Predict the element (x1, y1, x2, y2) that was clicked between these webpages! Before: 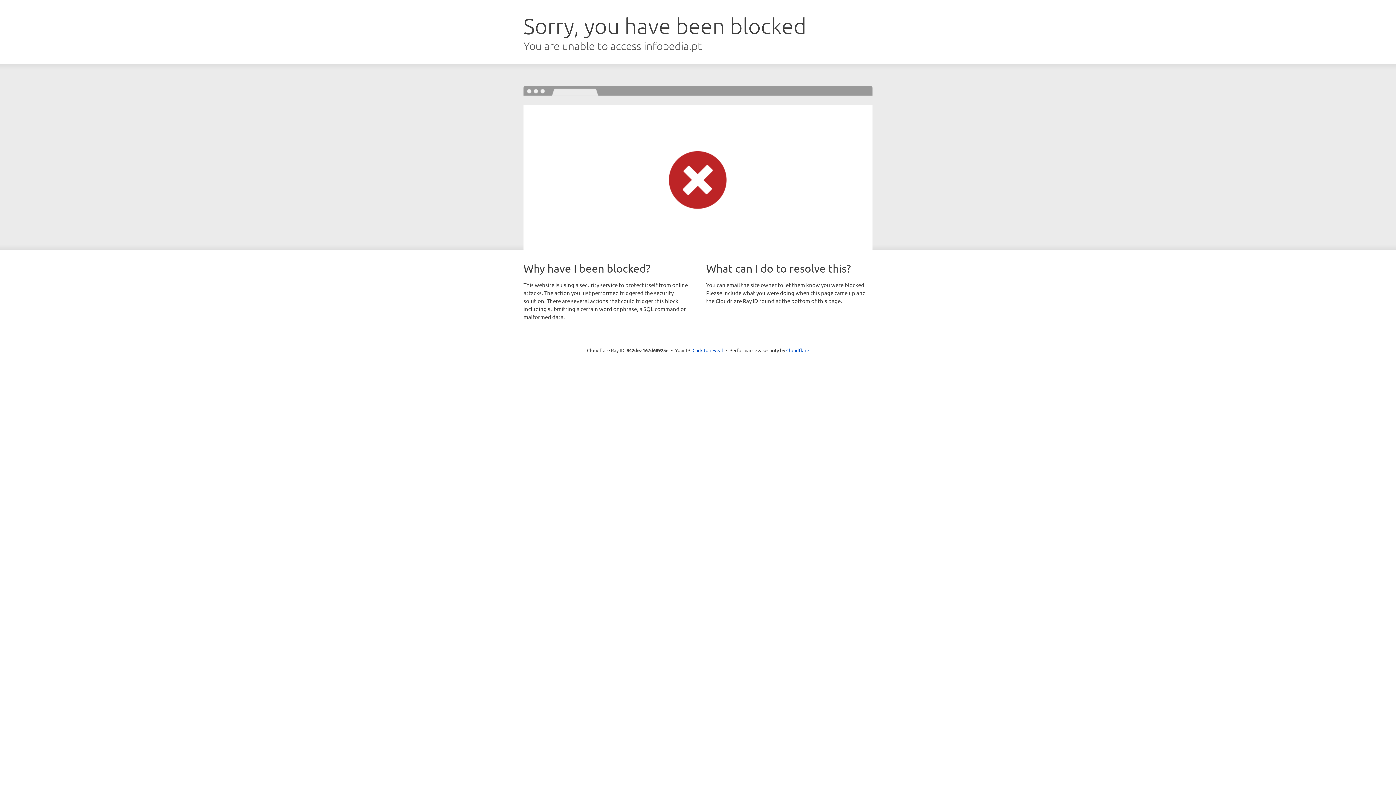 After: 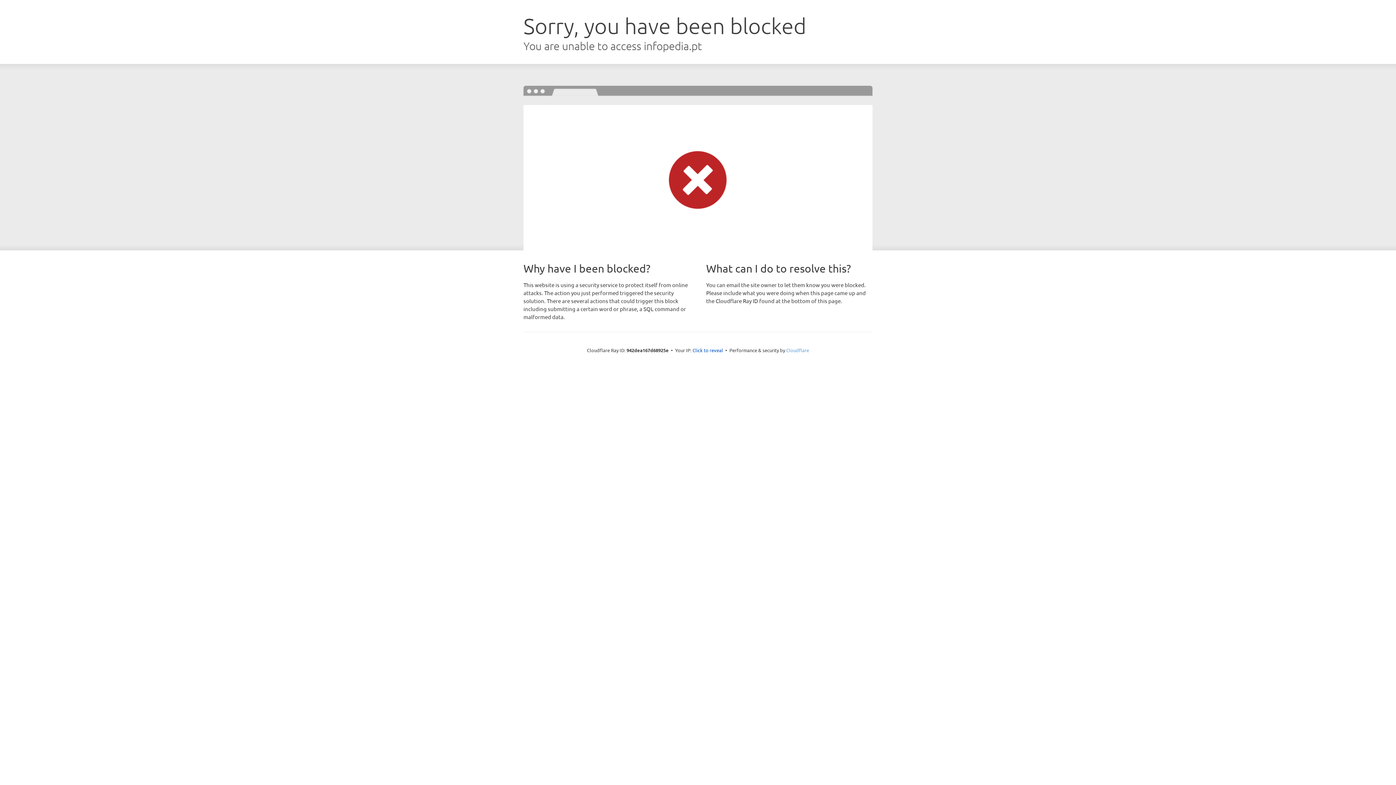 Action: bbox: (786, 347, 809, 353) label: Cloudflare